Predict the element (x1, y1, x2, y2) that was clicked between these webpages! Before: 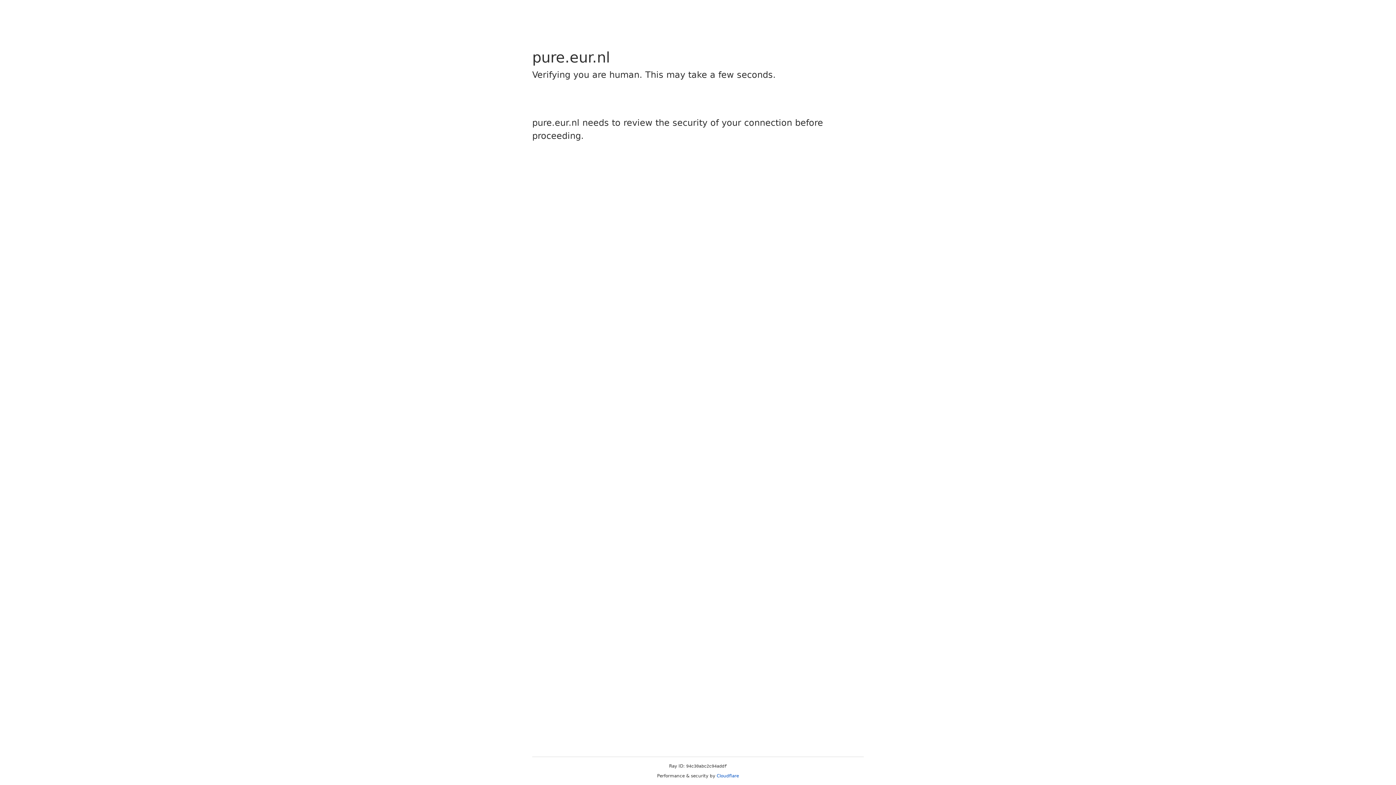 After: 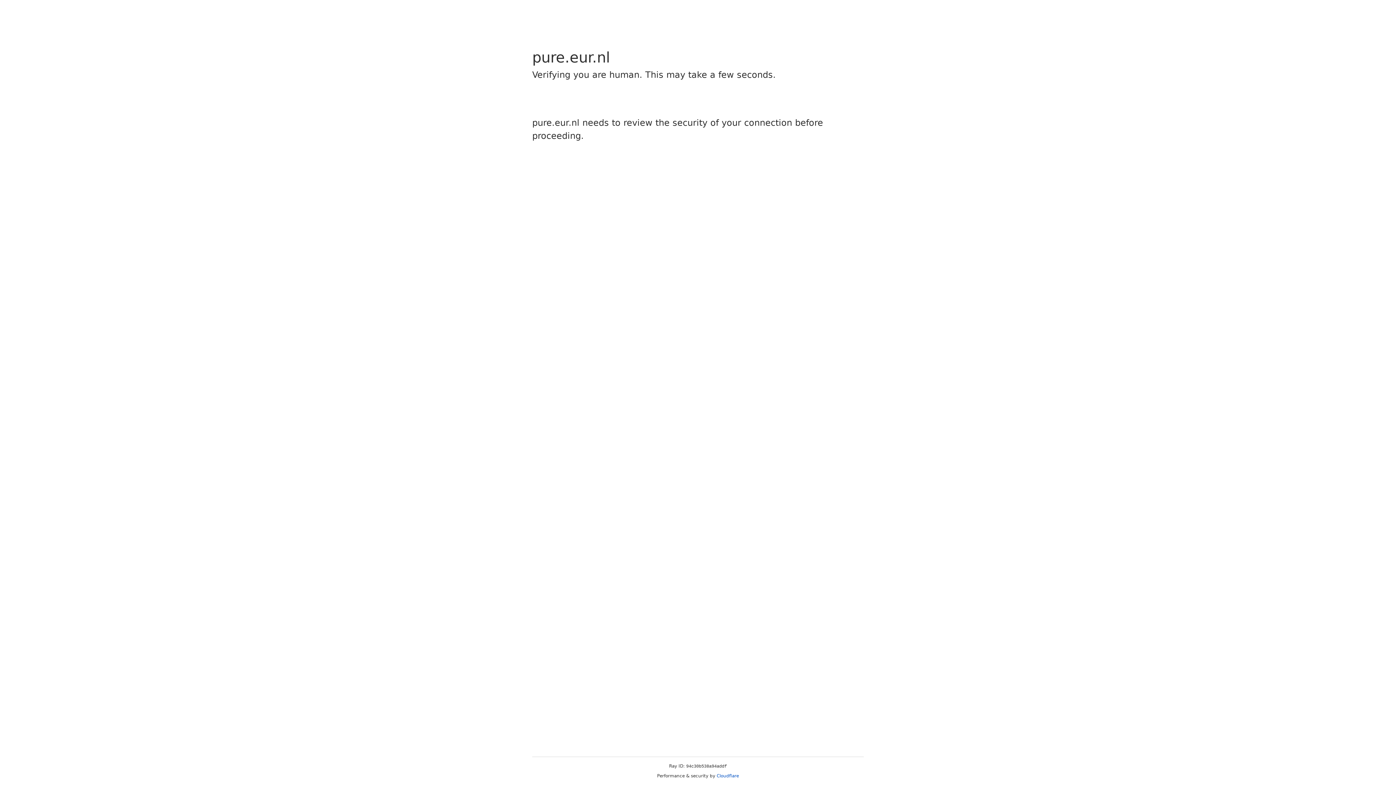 Action: bbox: (716, 773, 739, 778) label: Cloudflare